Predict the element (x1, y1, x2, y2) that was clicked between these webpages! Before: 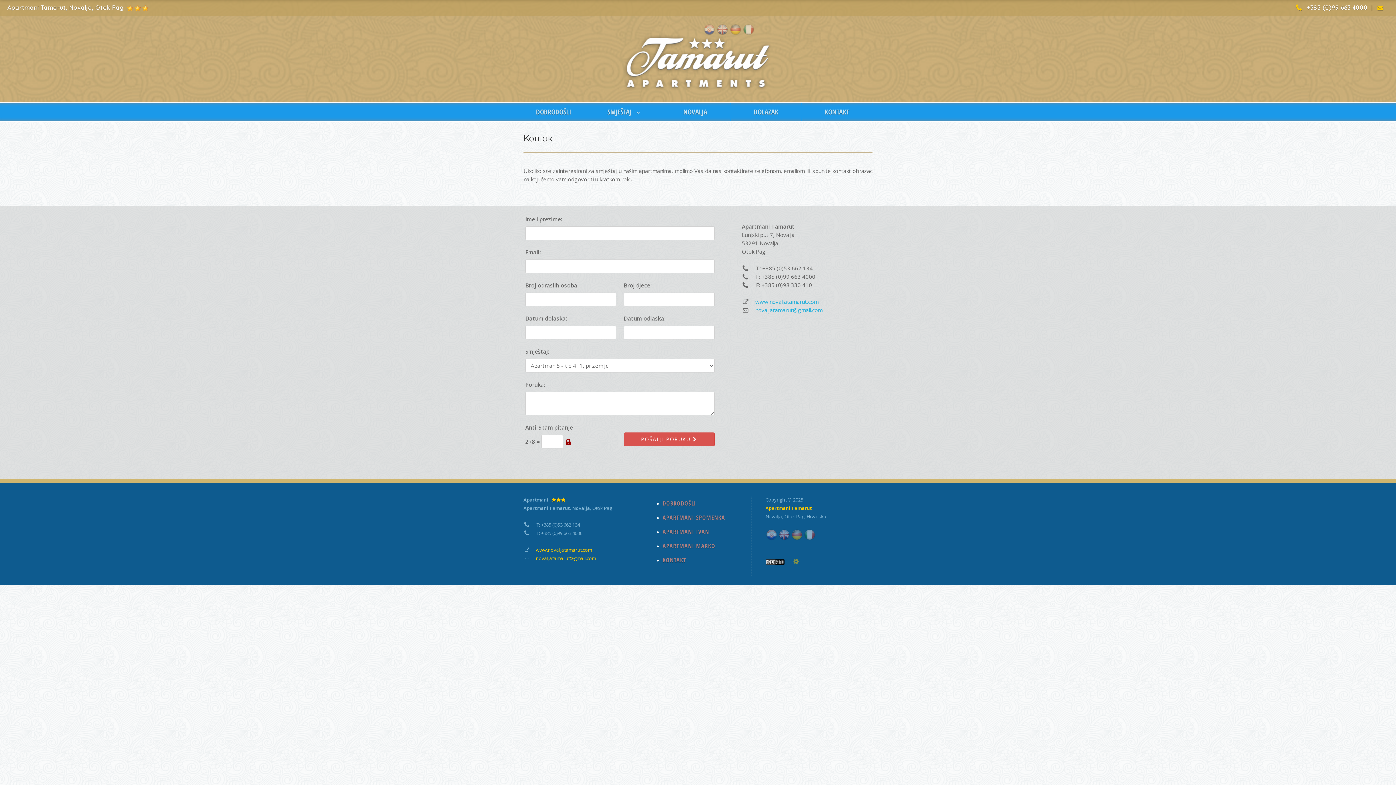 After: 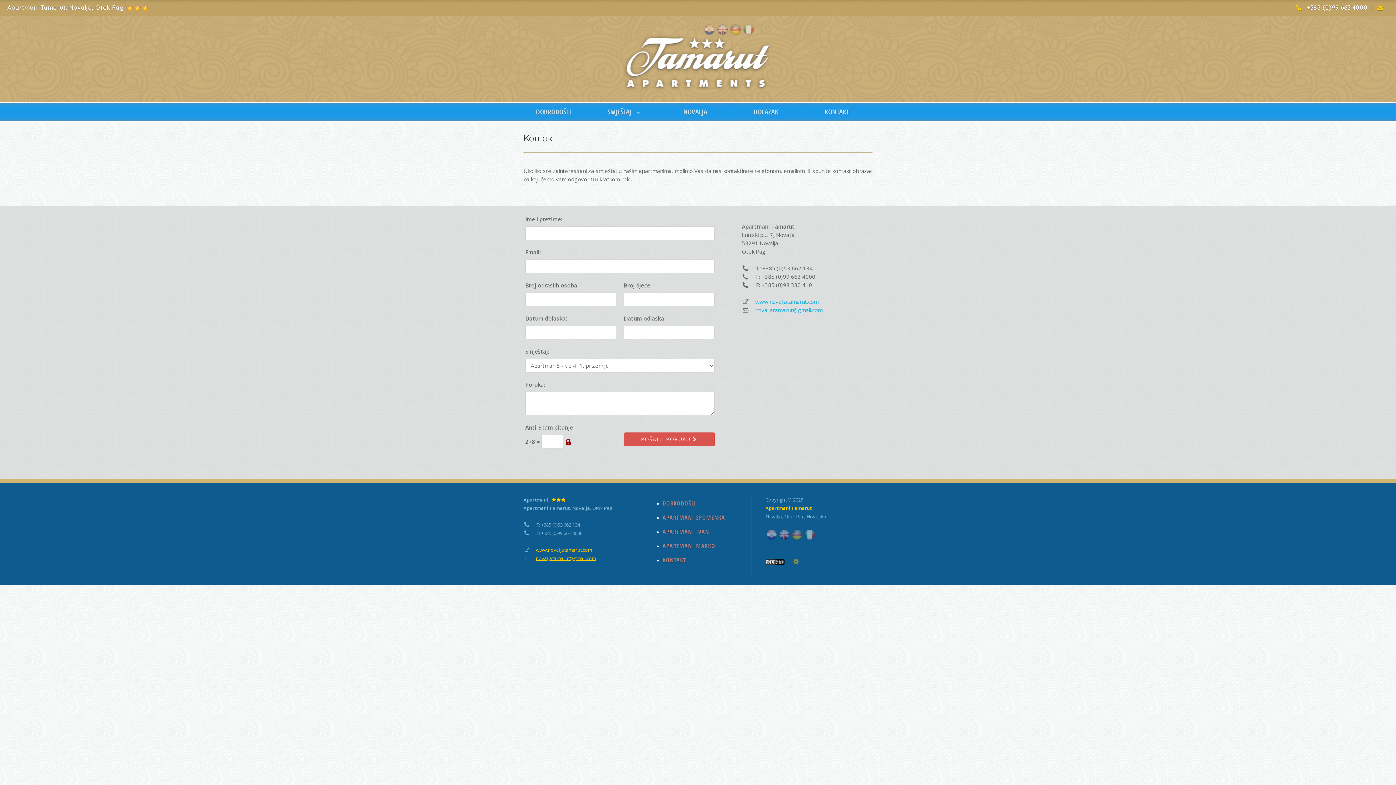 Action: label: novaljatamarut@gmail.com bbox: (536, 555, 596, 561)